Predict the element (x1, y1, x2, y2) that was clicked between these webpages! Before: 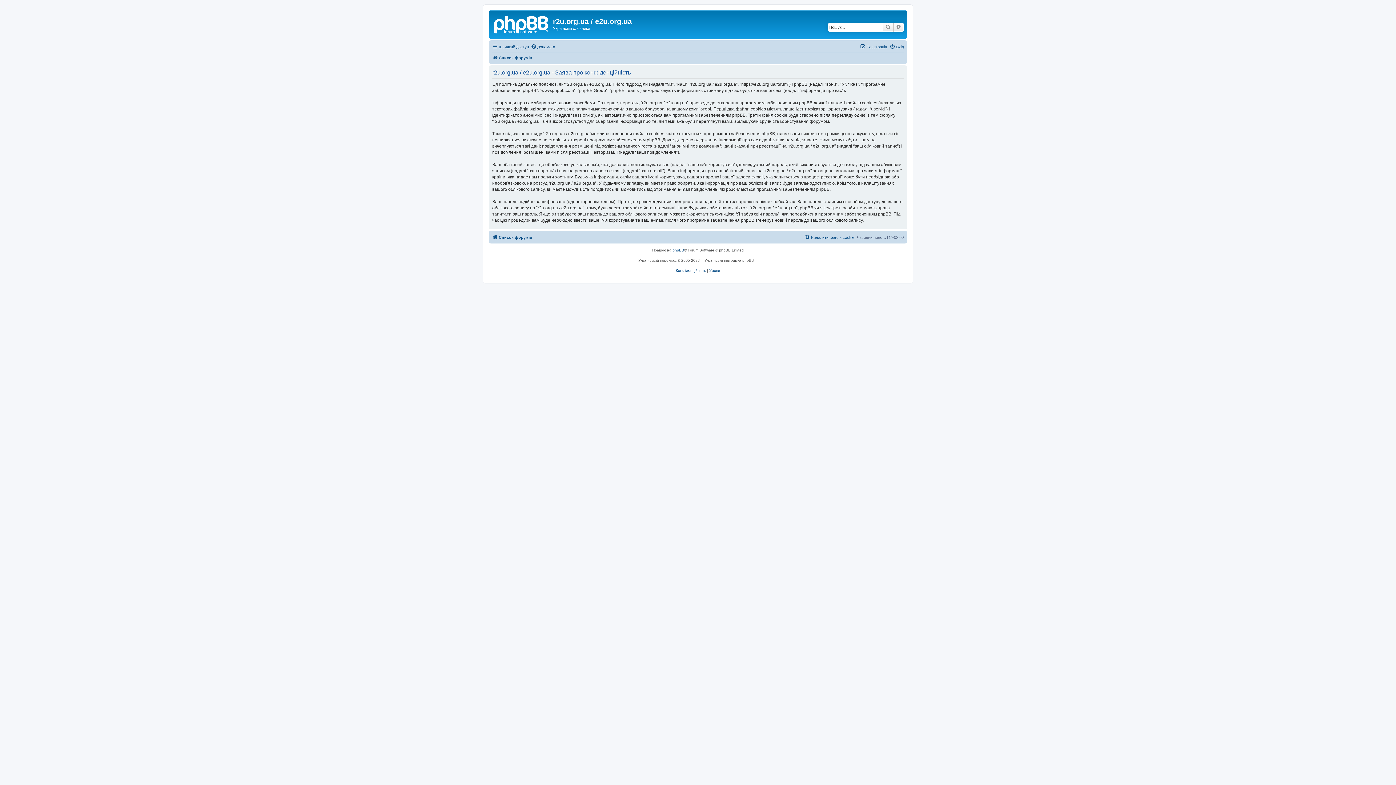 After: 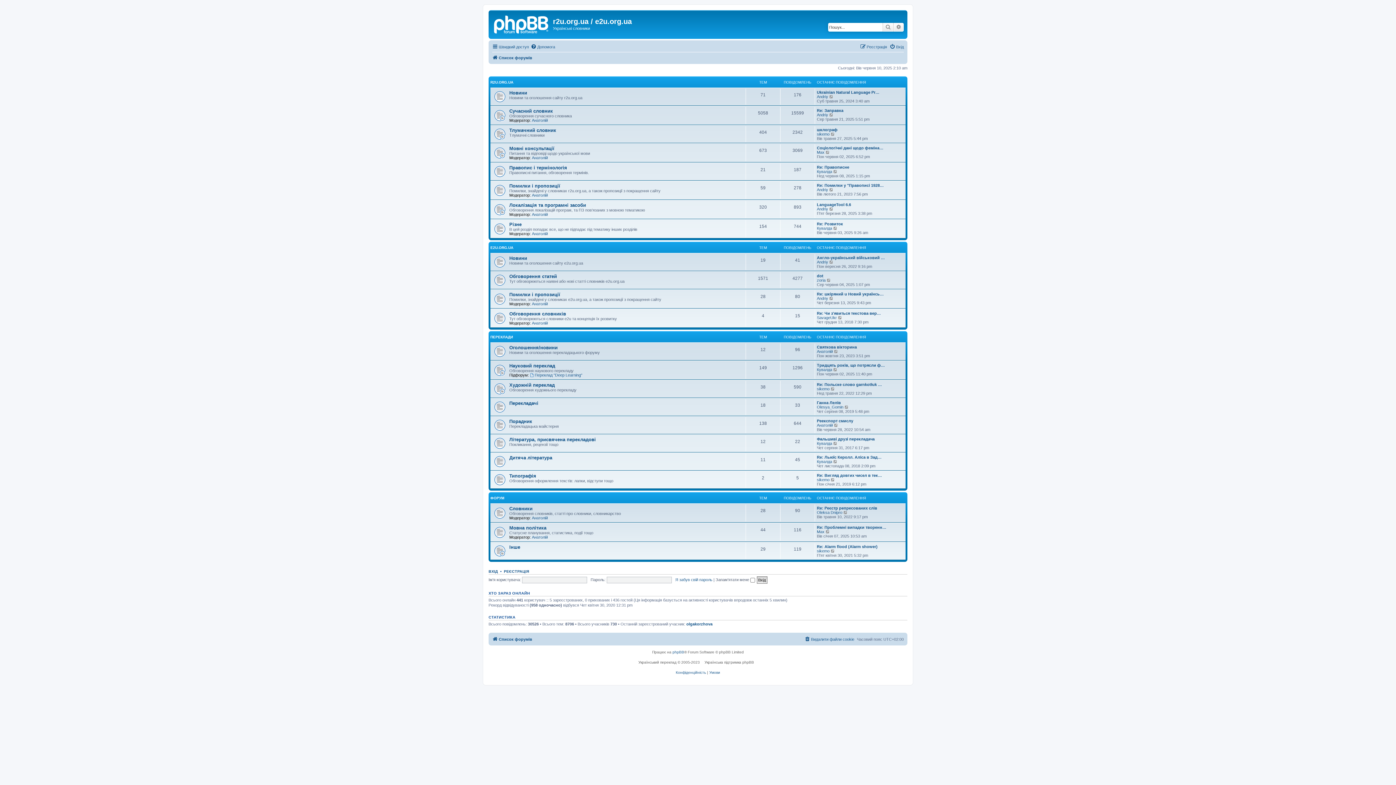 Action: bbox: (492, 53, 532, 62) label: Список форумів